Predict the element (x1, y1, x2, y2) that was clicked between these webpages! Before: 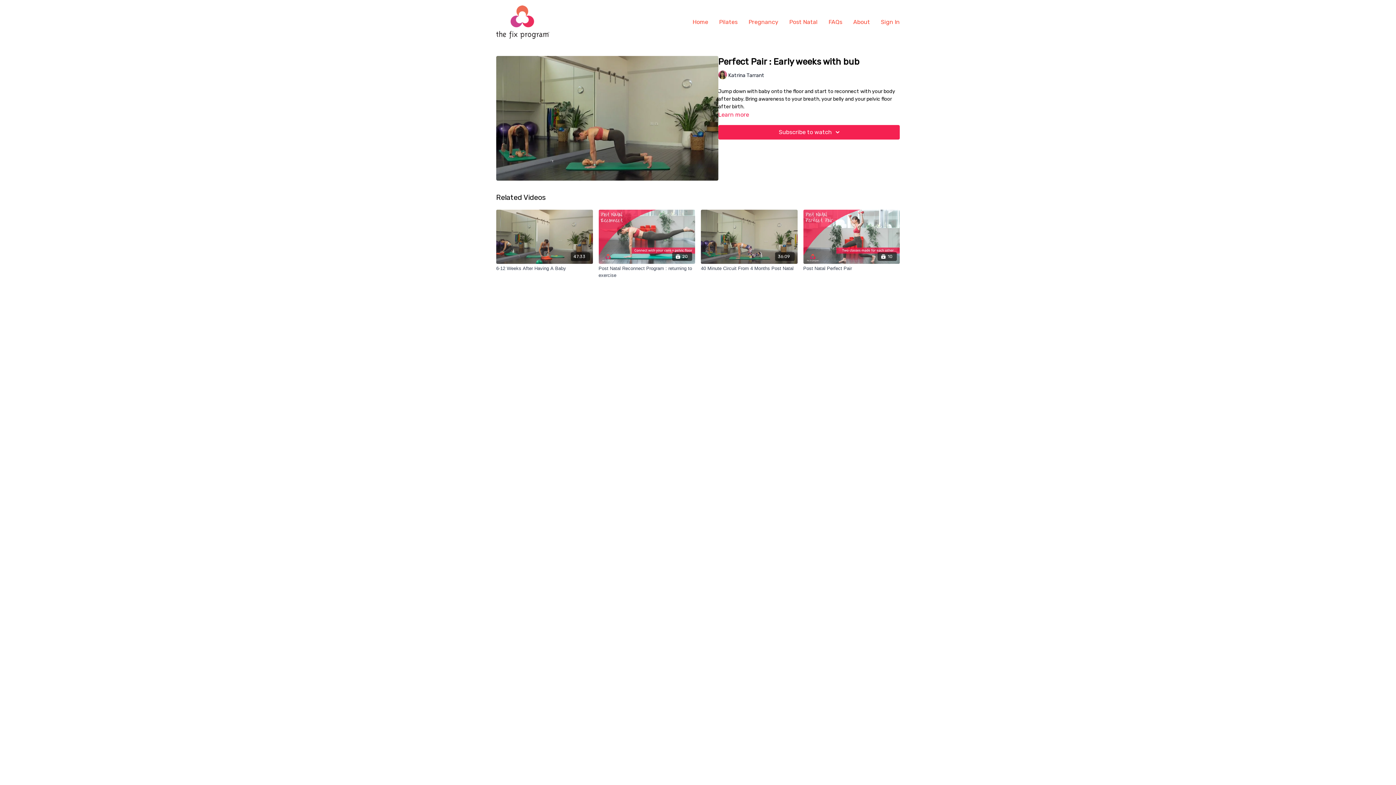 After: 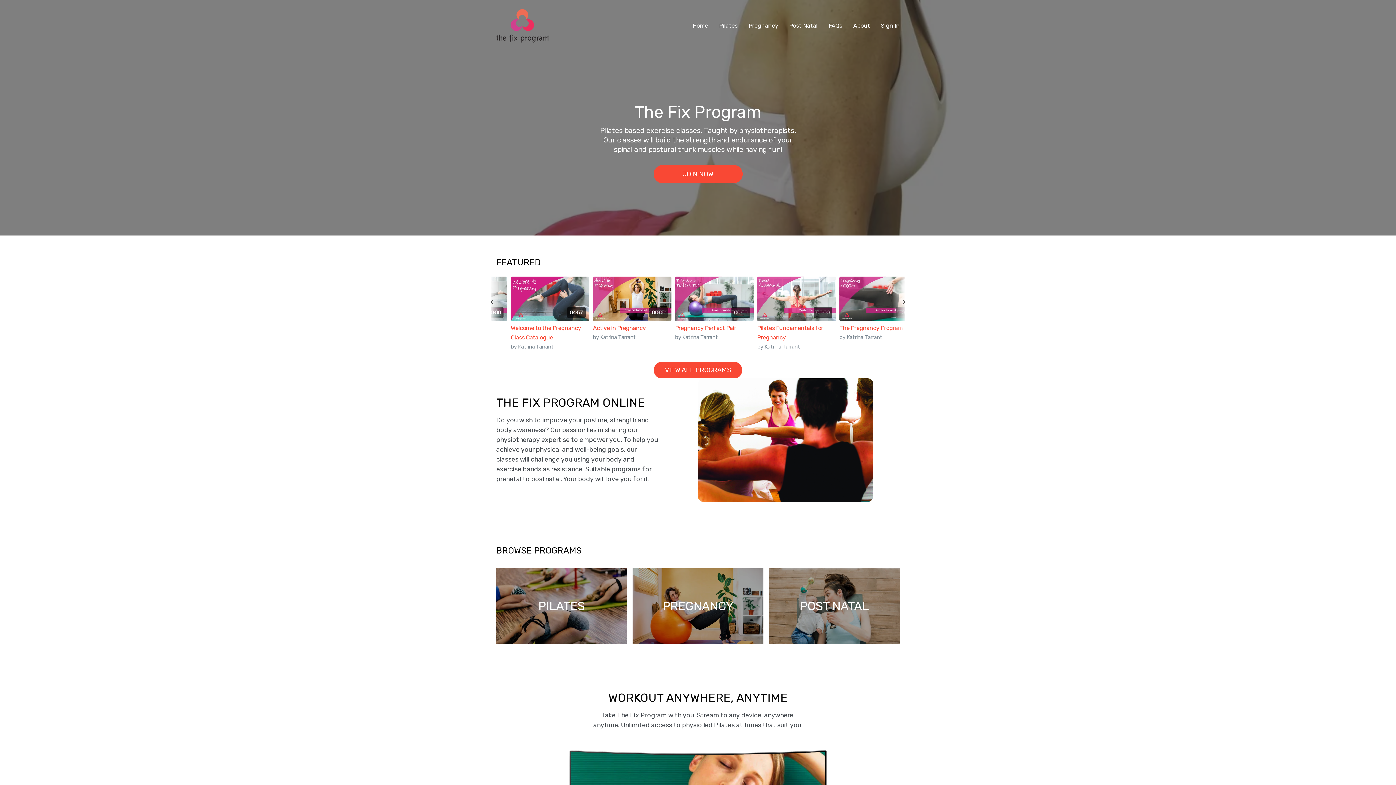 Action: bbox: (692, 14, 708, 29) label: Home